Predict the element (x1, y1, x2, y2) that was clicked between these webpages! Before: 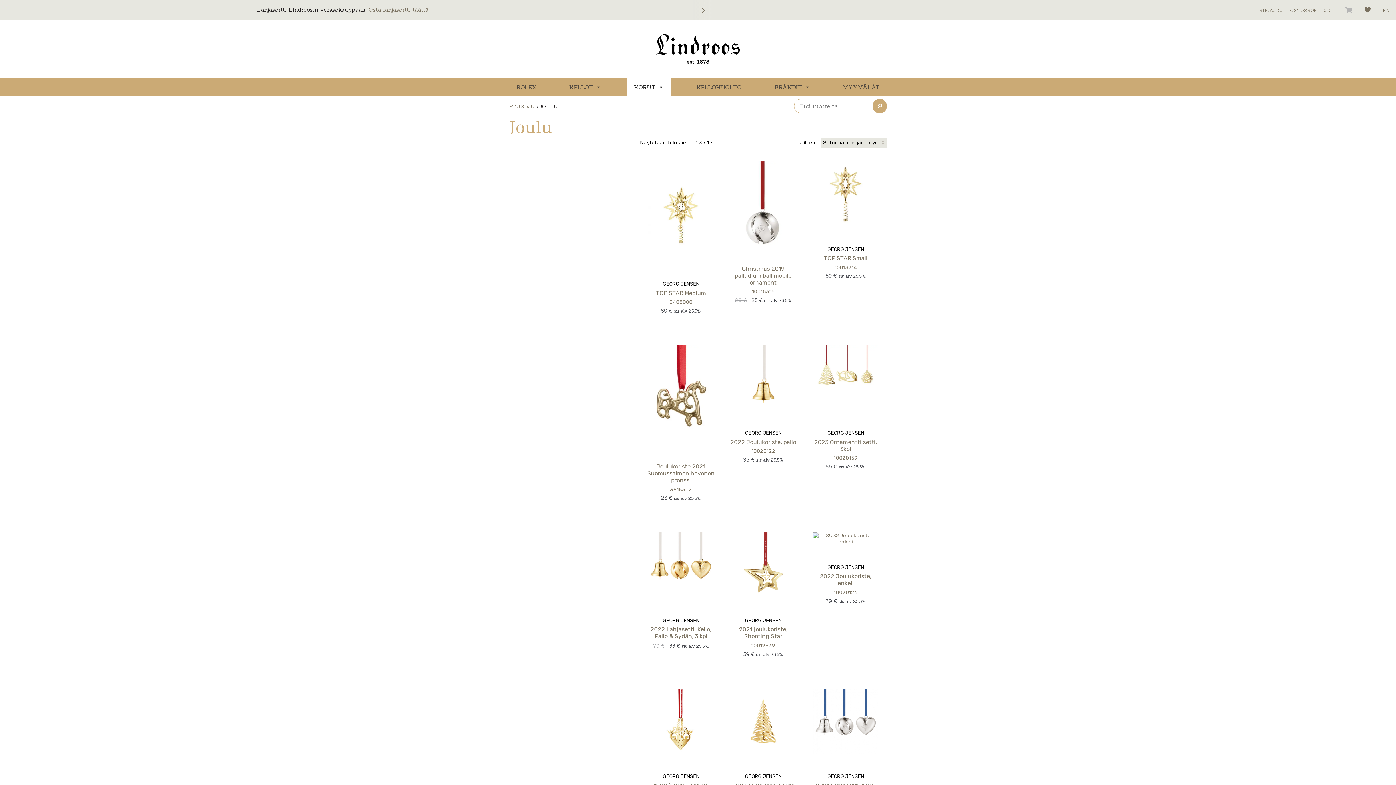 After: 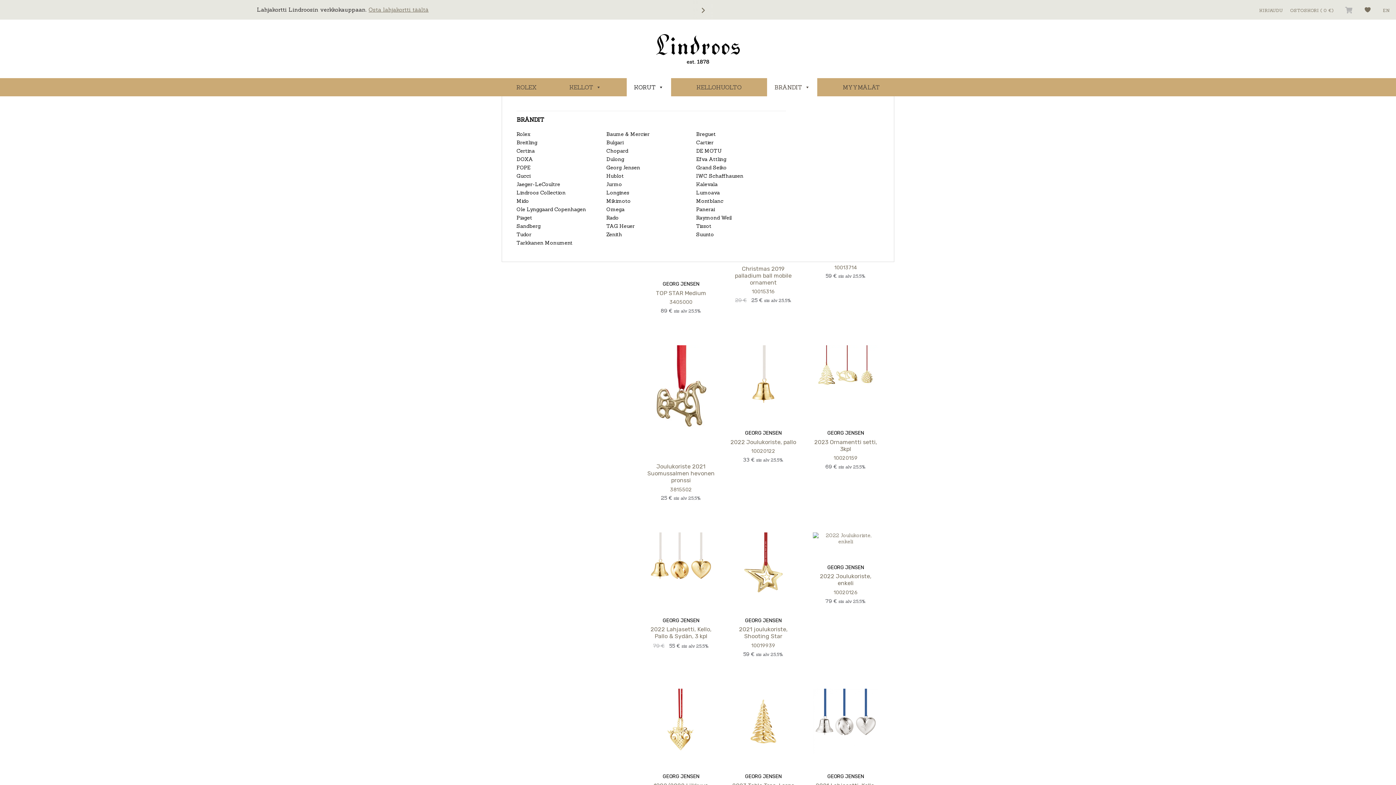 Action: bbox: (767, 78, 817, 96) label: BRÄNDIT